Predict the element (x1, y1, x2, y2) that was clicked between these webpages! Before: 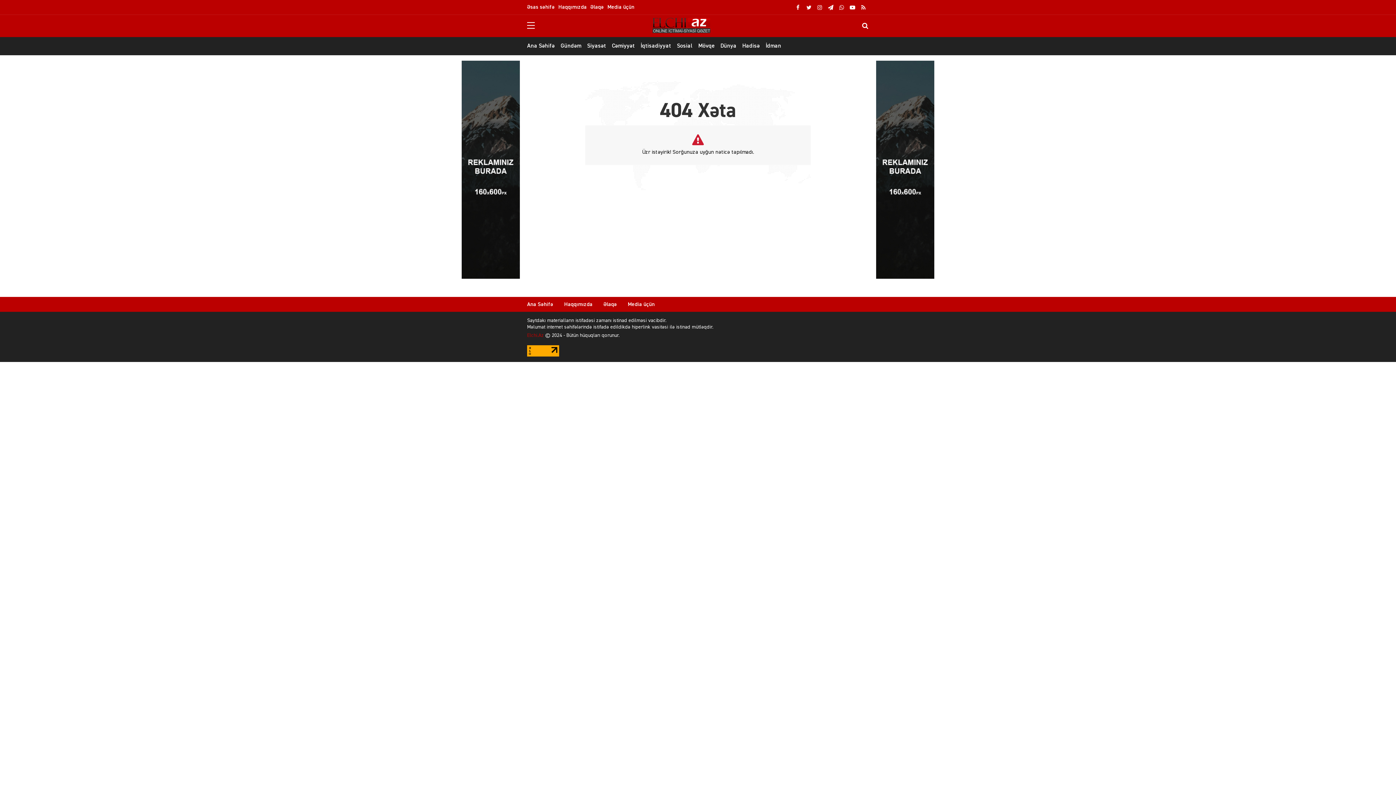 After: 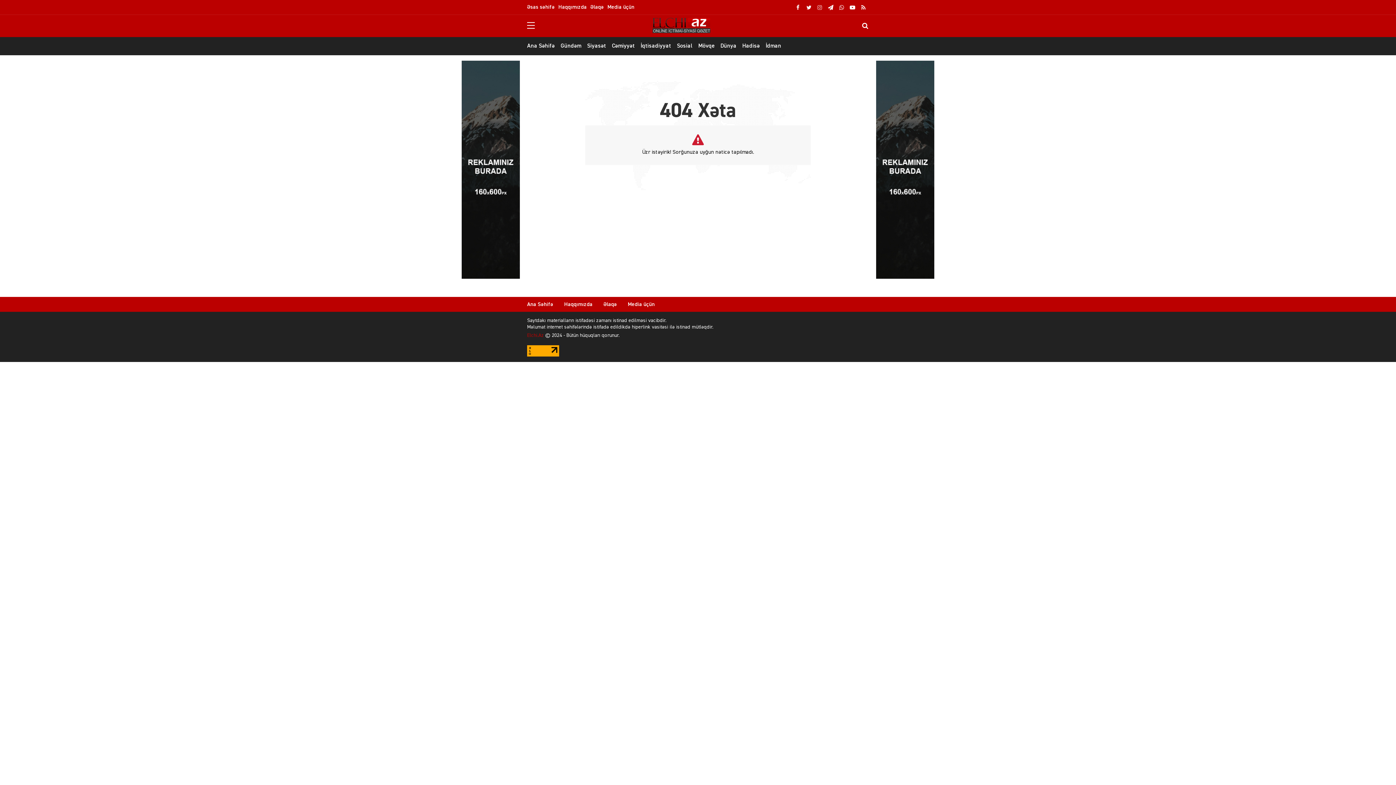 Action: bbox: (814, 1, 825, 12)